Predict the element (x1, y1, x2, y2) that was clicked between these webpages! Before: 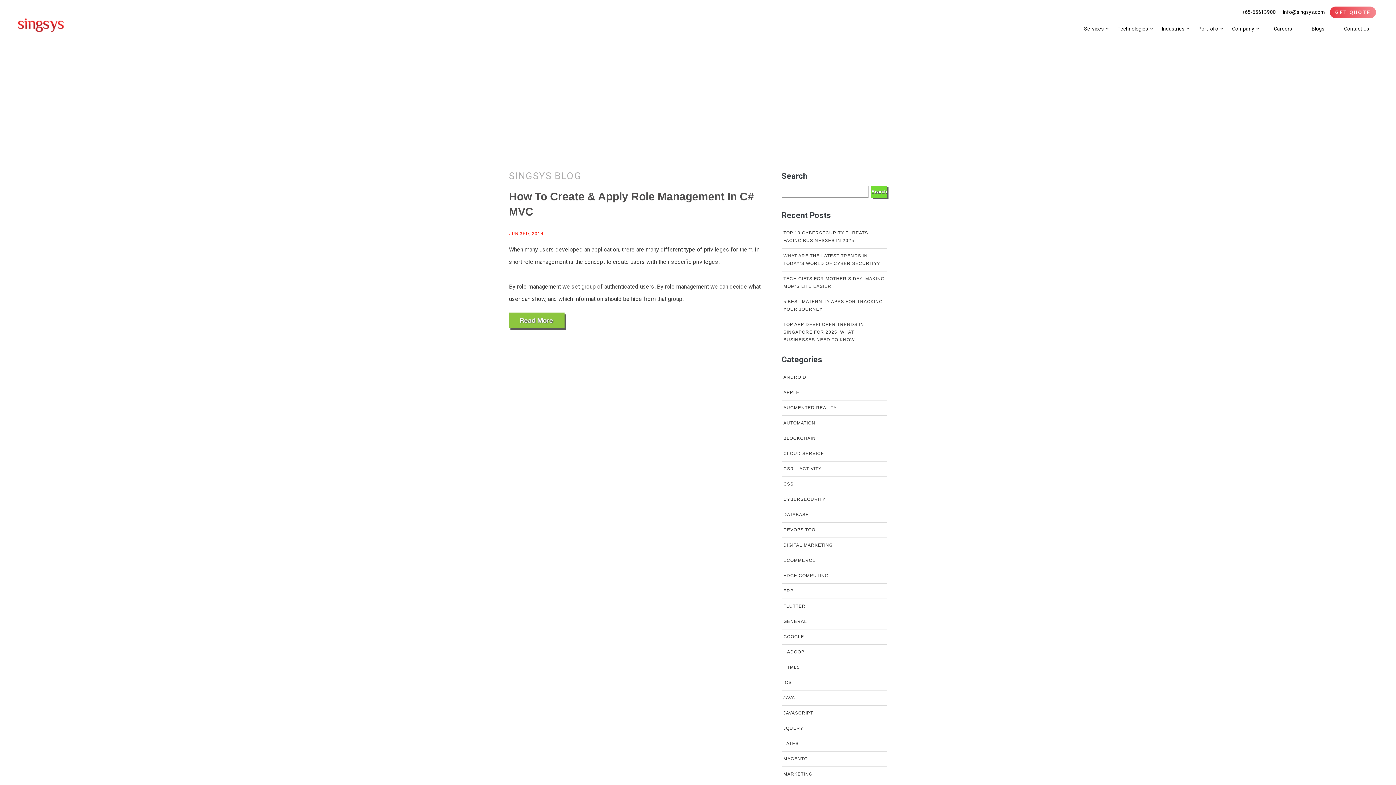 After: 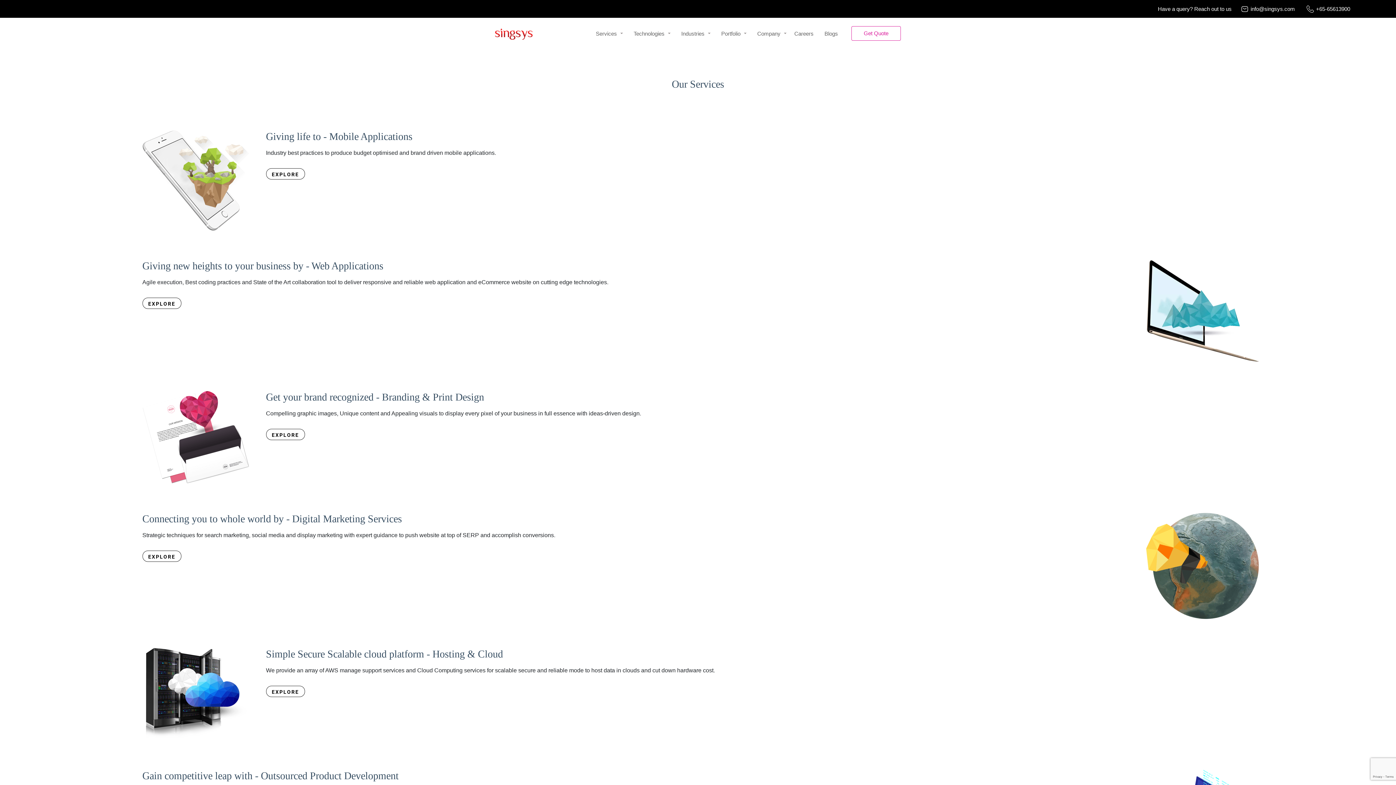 Action: bbox: (1084, 19, 1109, 37) label: Services